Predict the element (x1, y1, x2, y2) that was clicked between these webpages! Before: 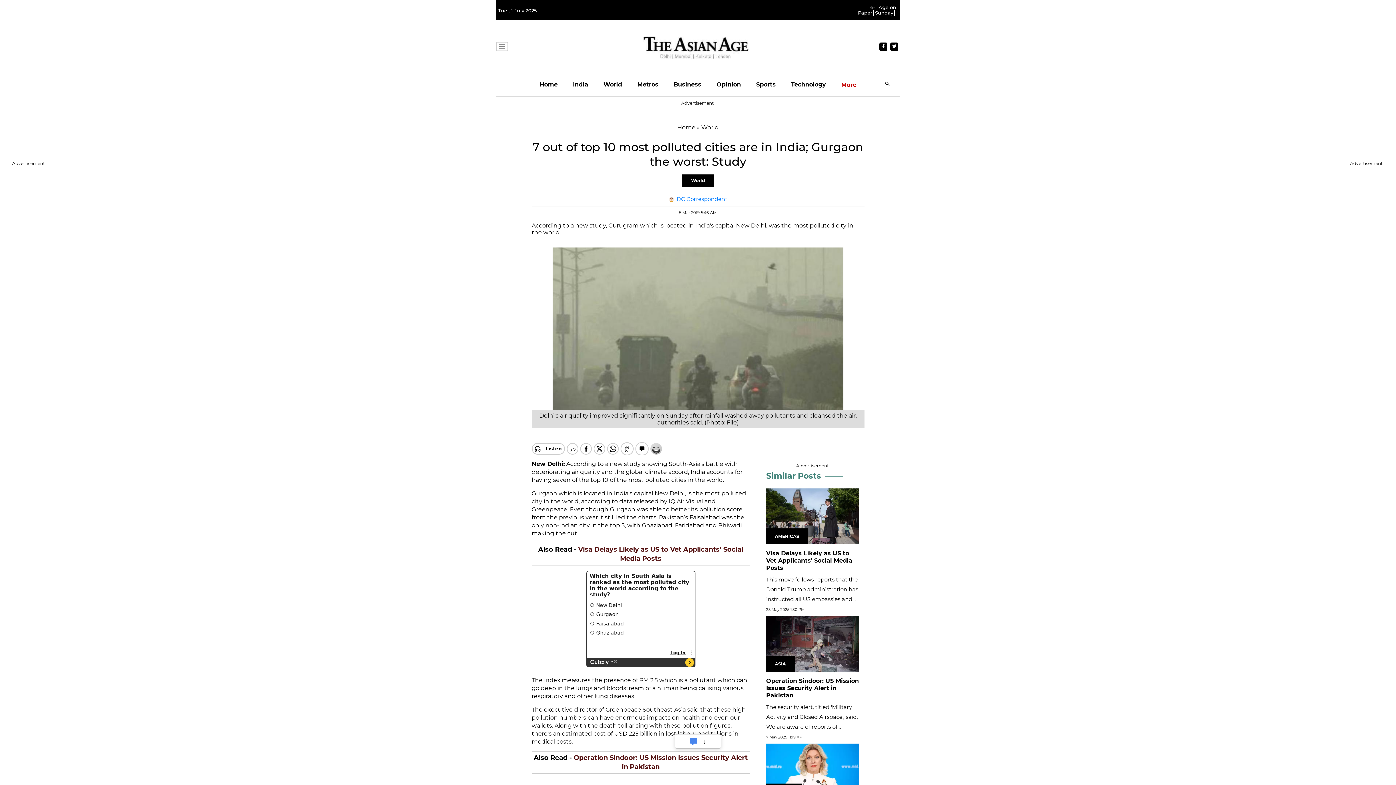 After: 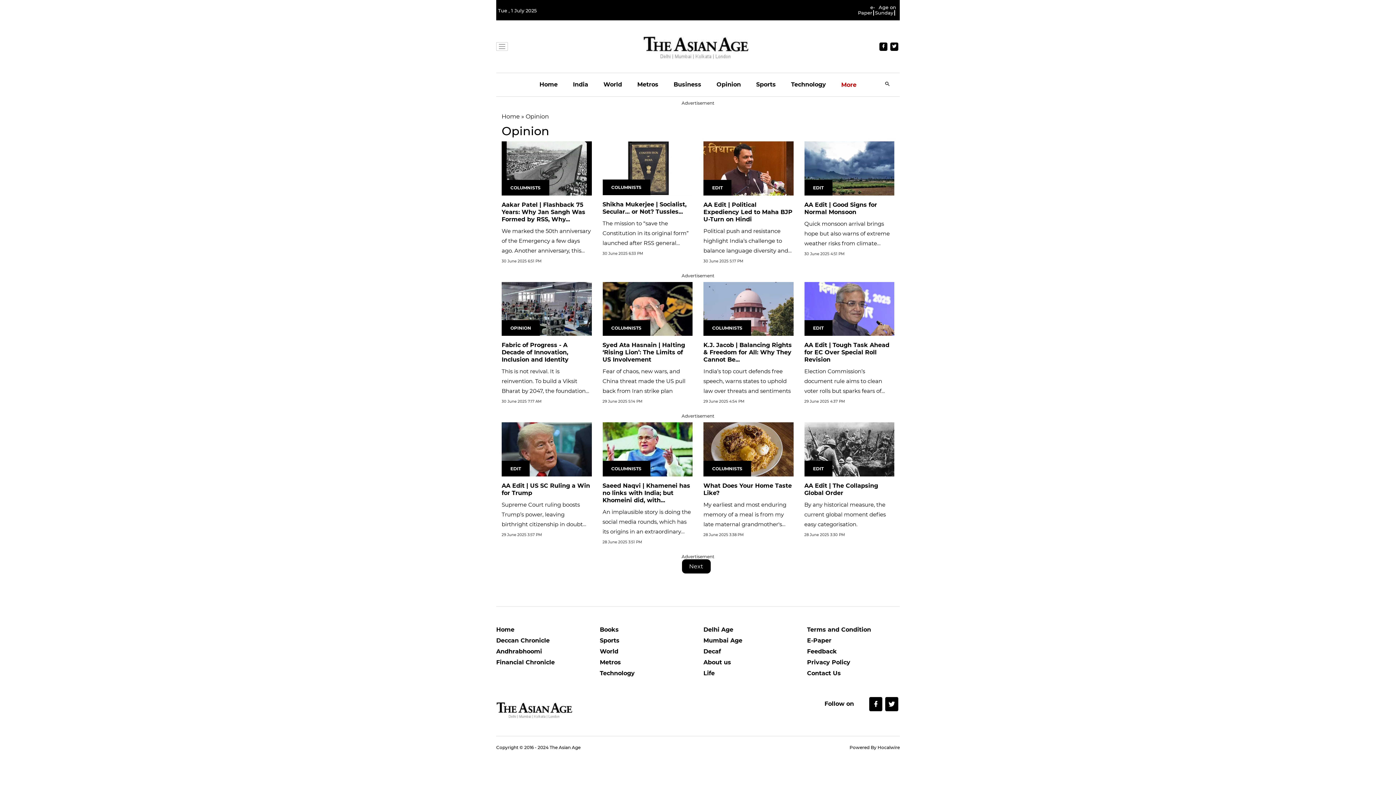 Action: bbox: (716, 73, 741, 96) label: Opinion